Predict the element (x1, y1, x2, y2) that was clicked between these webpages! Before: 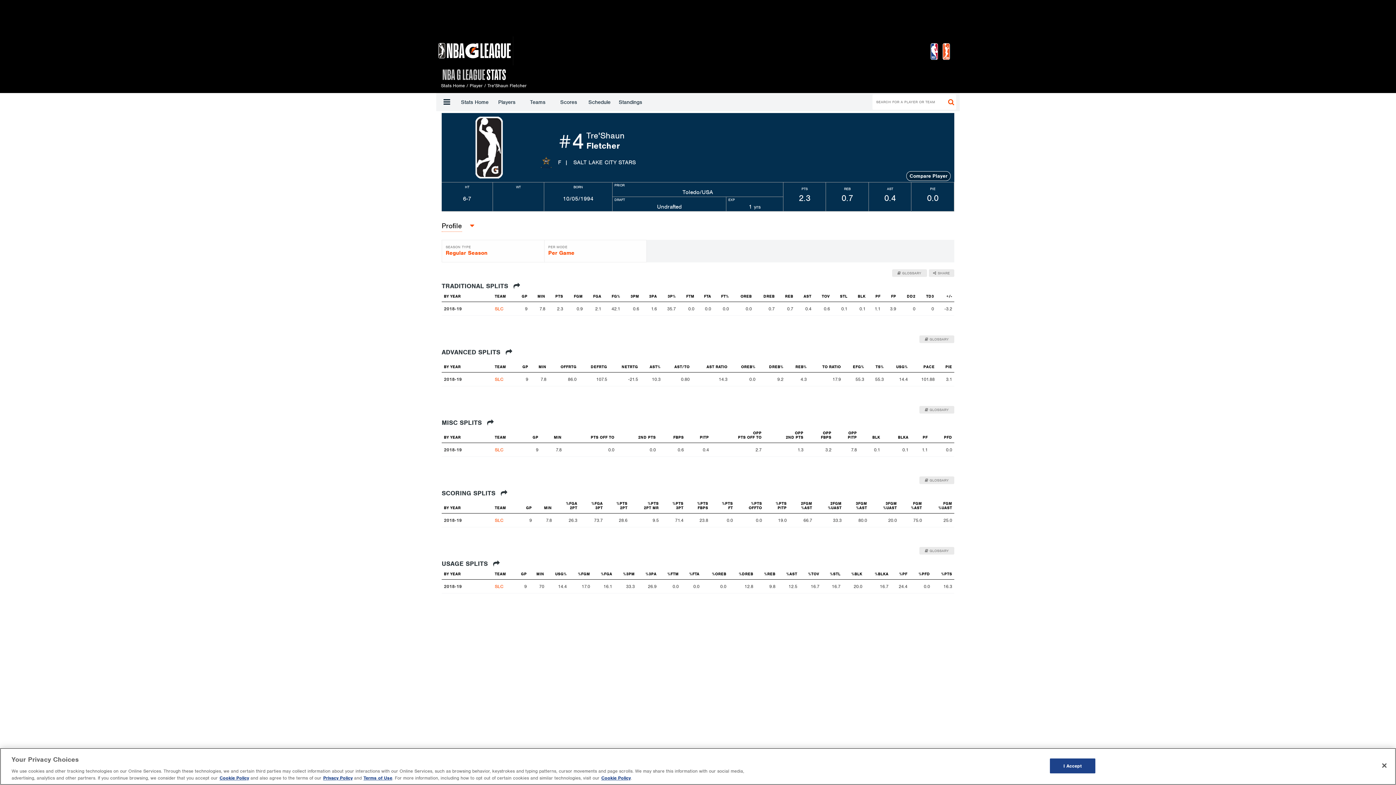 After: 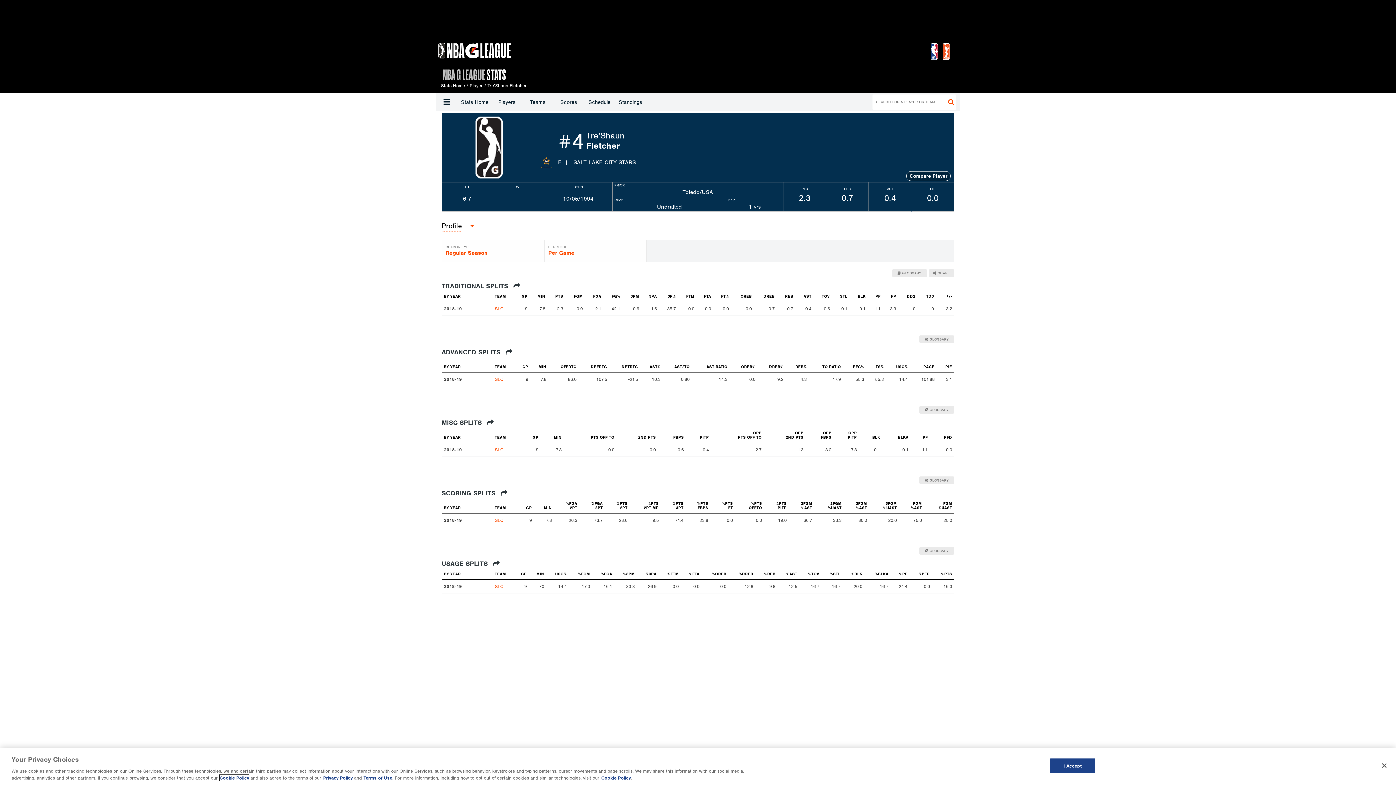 Action: bbox: (219, 775, 249, 781) label: Cookie Policy